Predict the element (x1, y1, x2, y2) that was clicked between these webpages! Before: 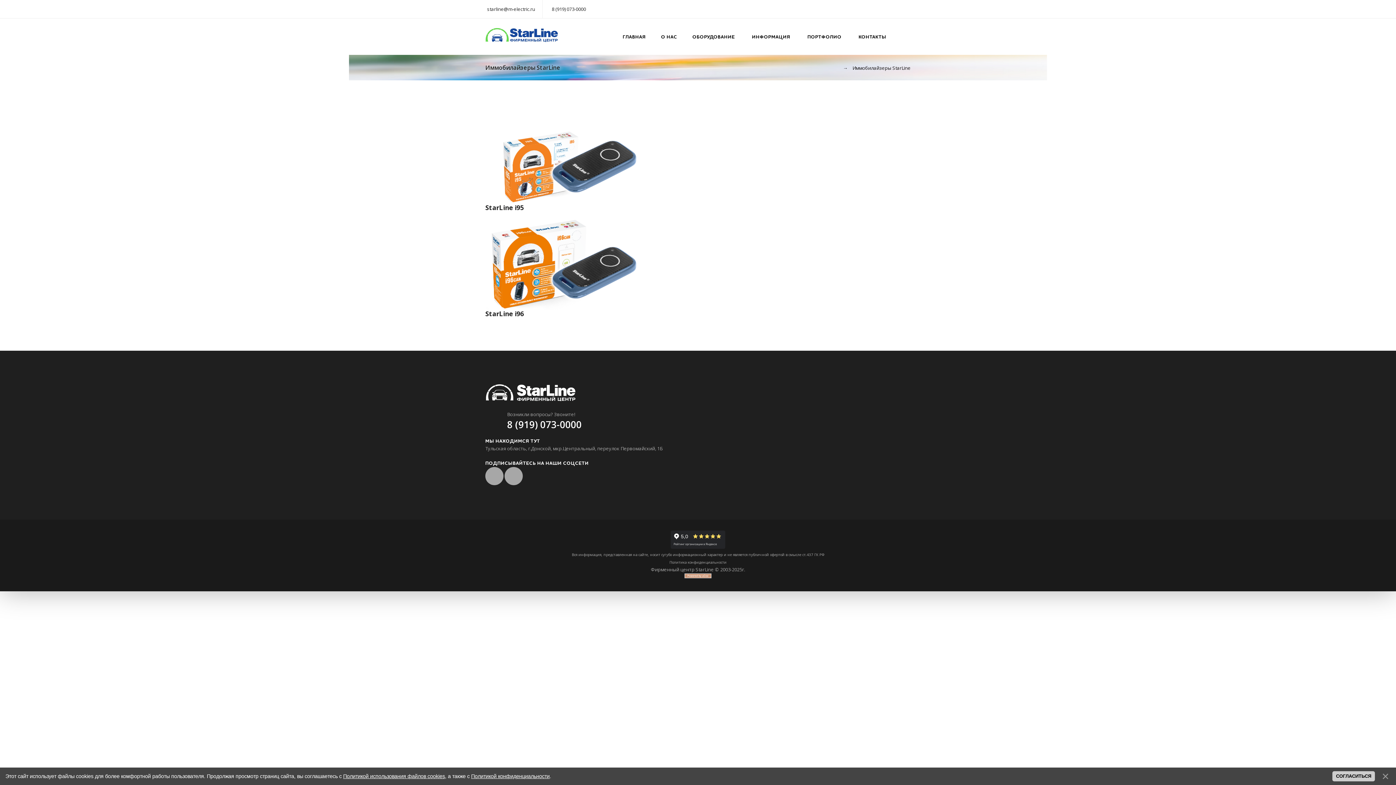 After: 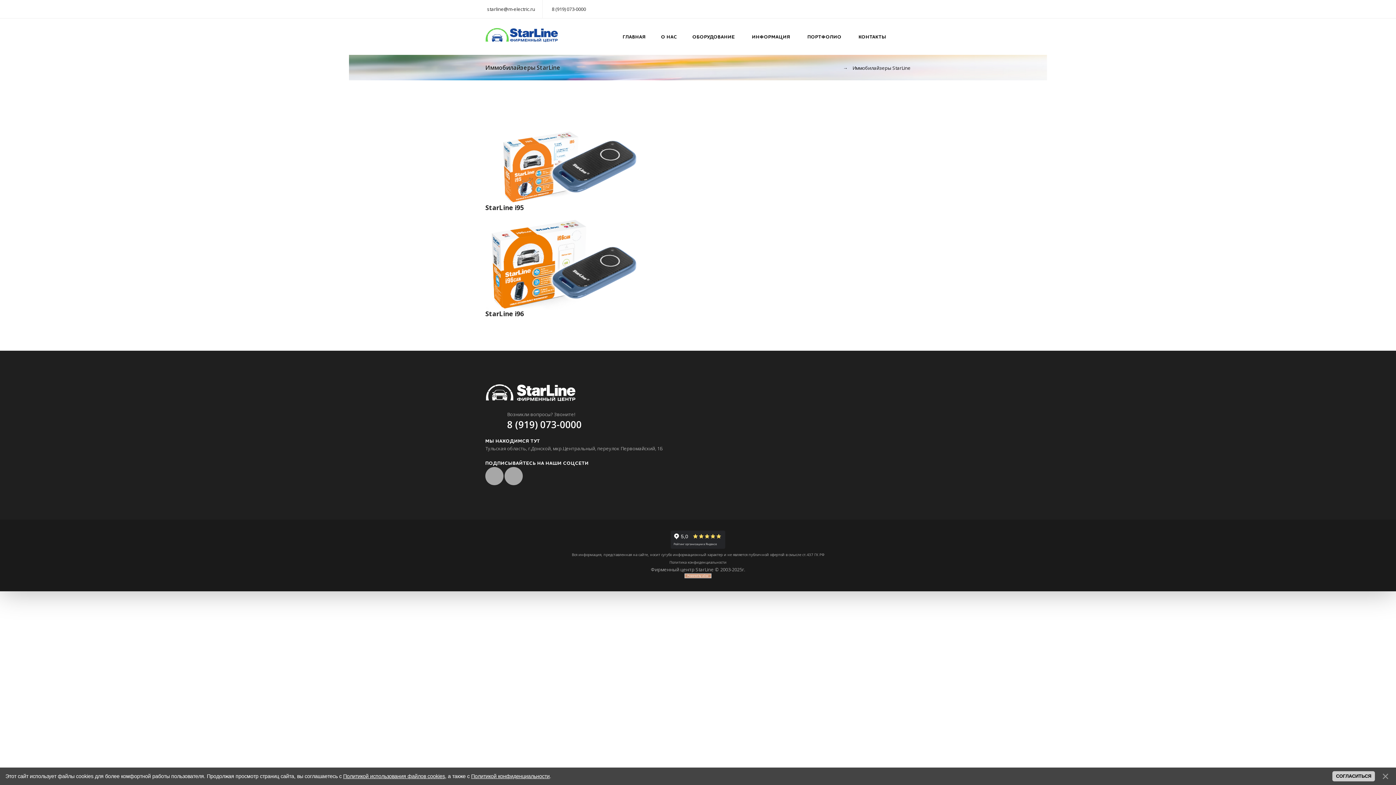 Action: bbox: (507, 423, 581, 429) label: 8 (919) 073-0000